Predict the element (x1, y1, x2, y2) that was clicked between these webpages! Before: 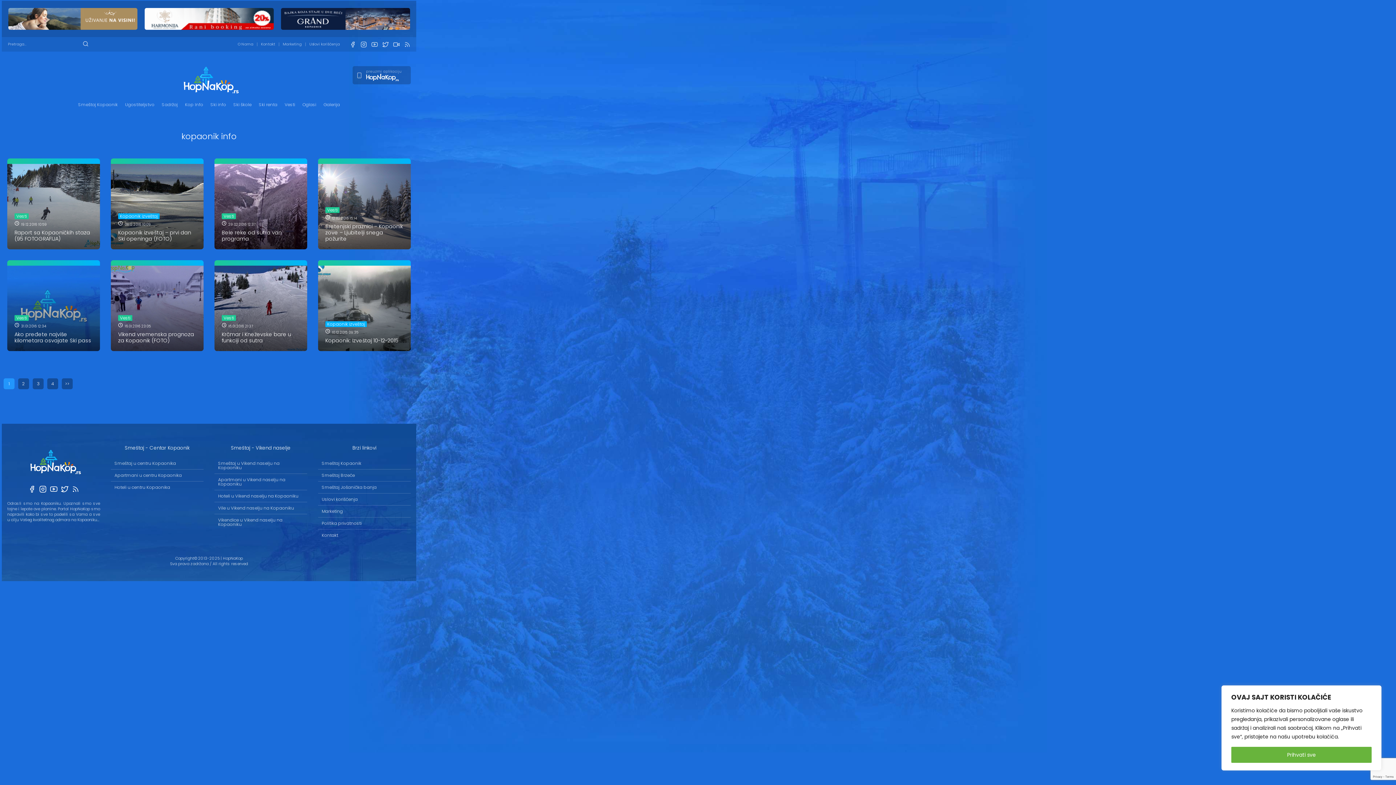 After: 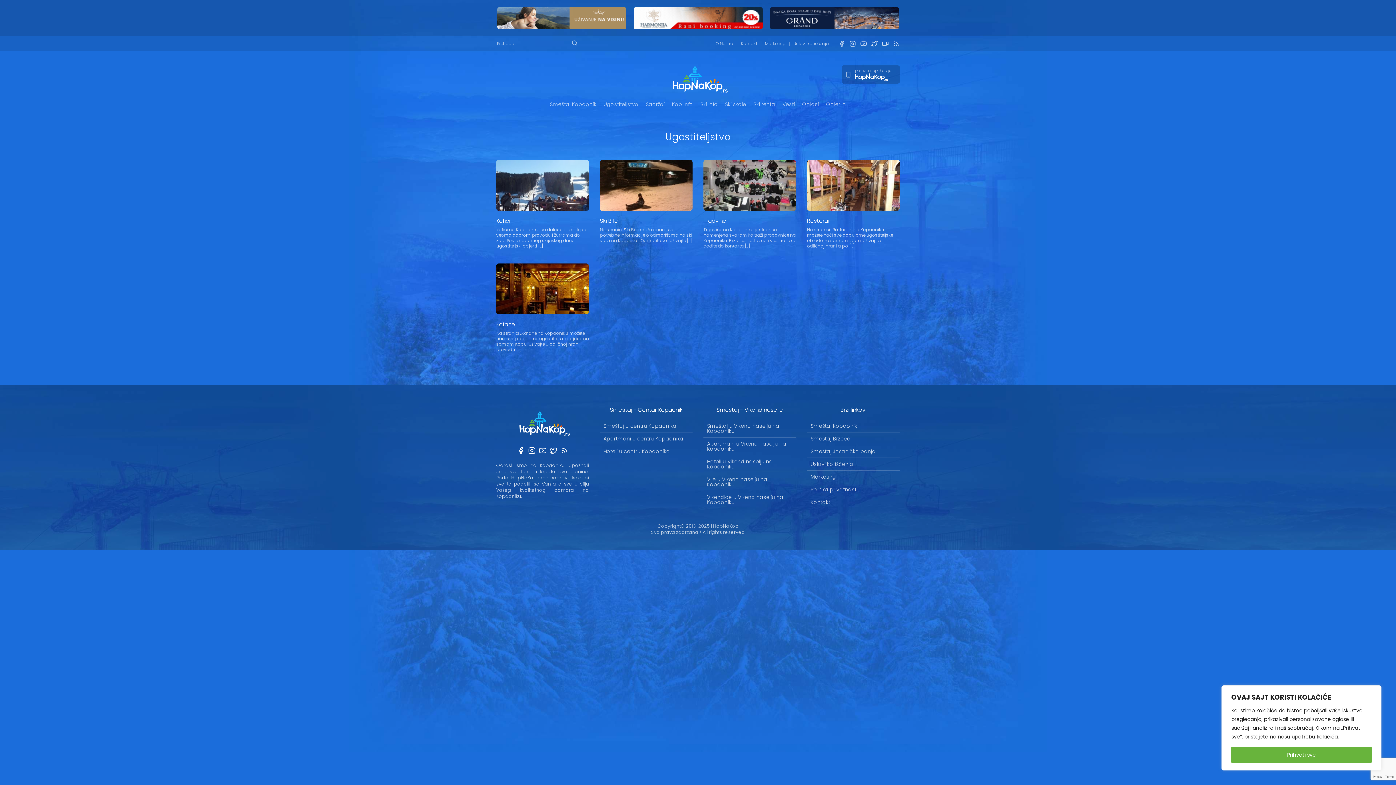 Action: label: Ugostiteljstvo bbox: (121, 101, 158, 107)